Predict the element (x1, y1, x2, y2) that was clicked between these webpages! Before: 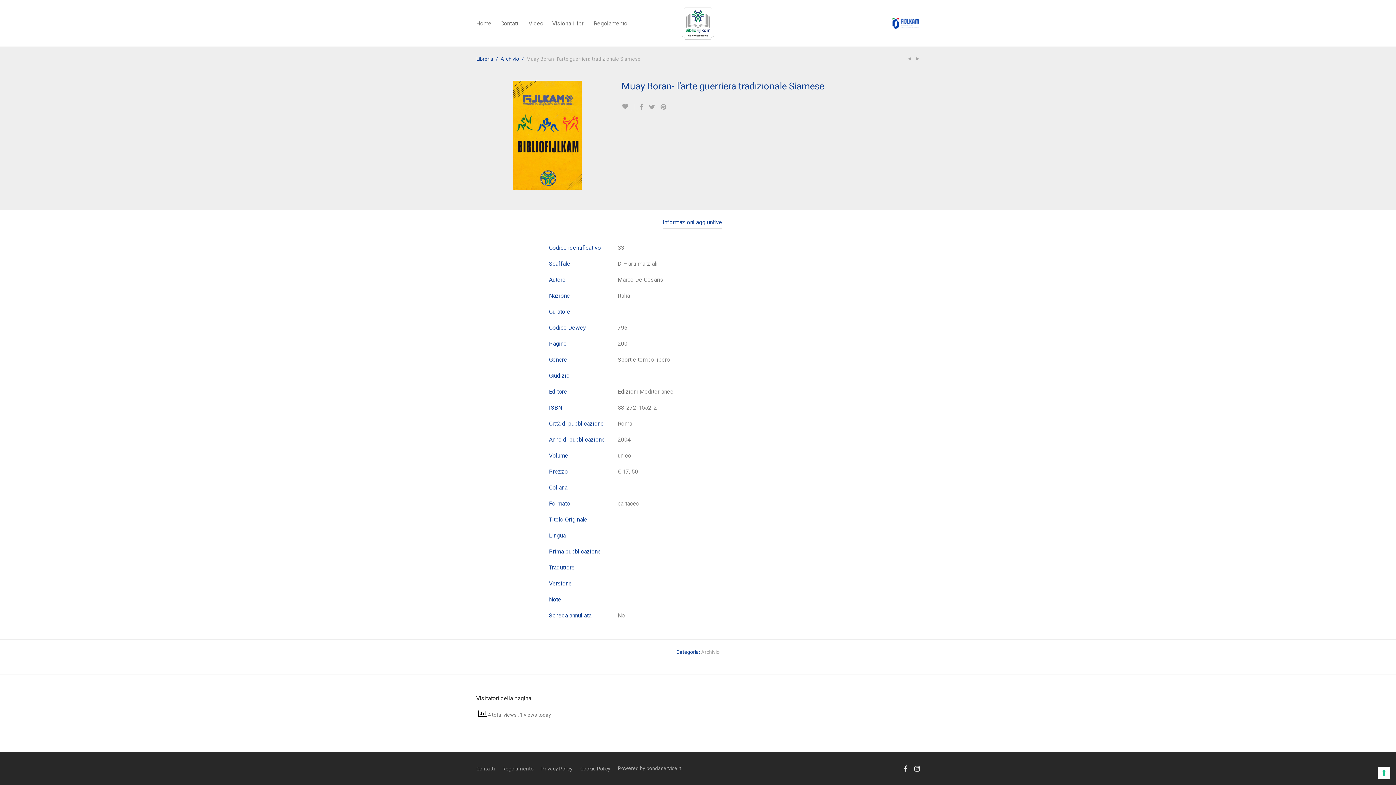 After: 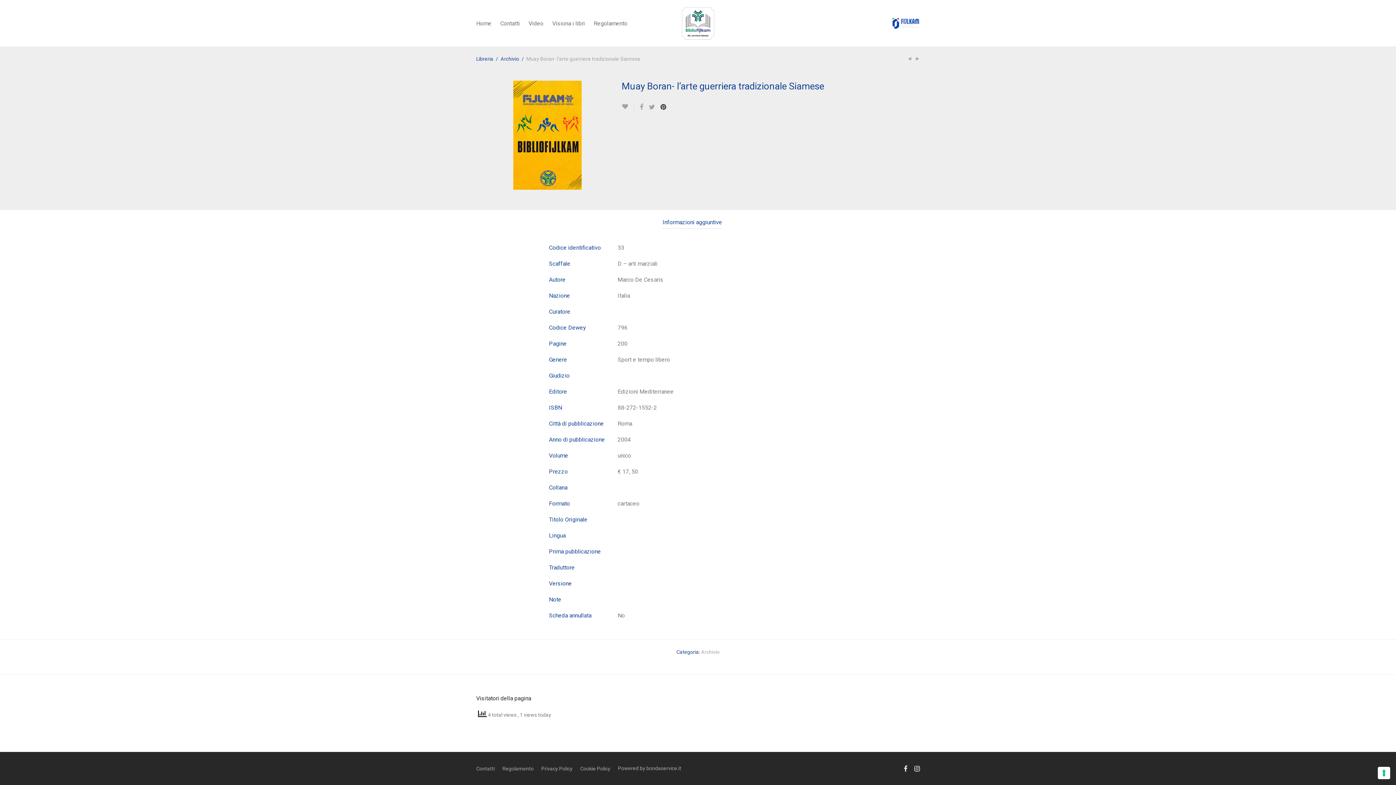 Action: bbox: (660, 103, 667, 111)